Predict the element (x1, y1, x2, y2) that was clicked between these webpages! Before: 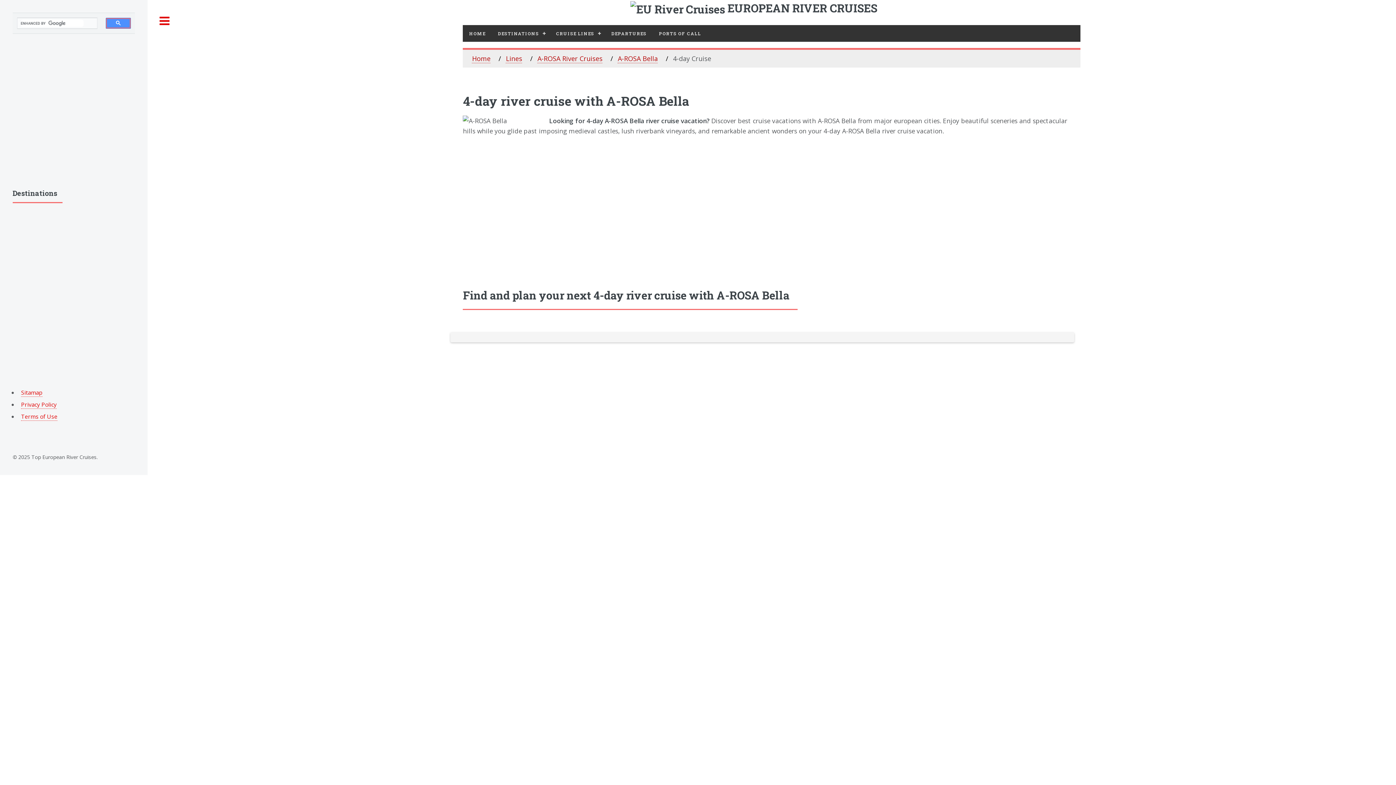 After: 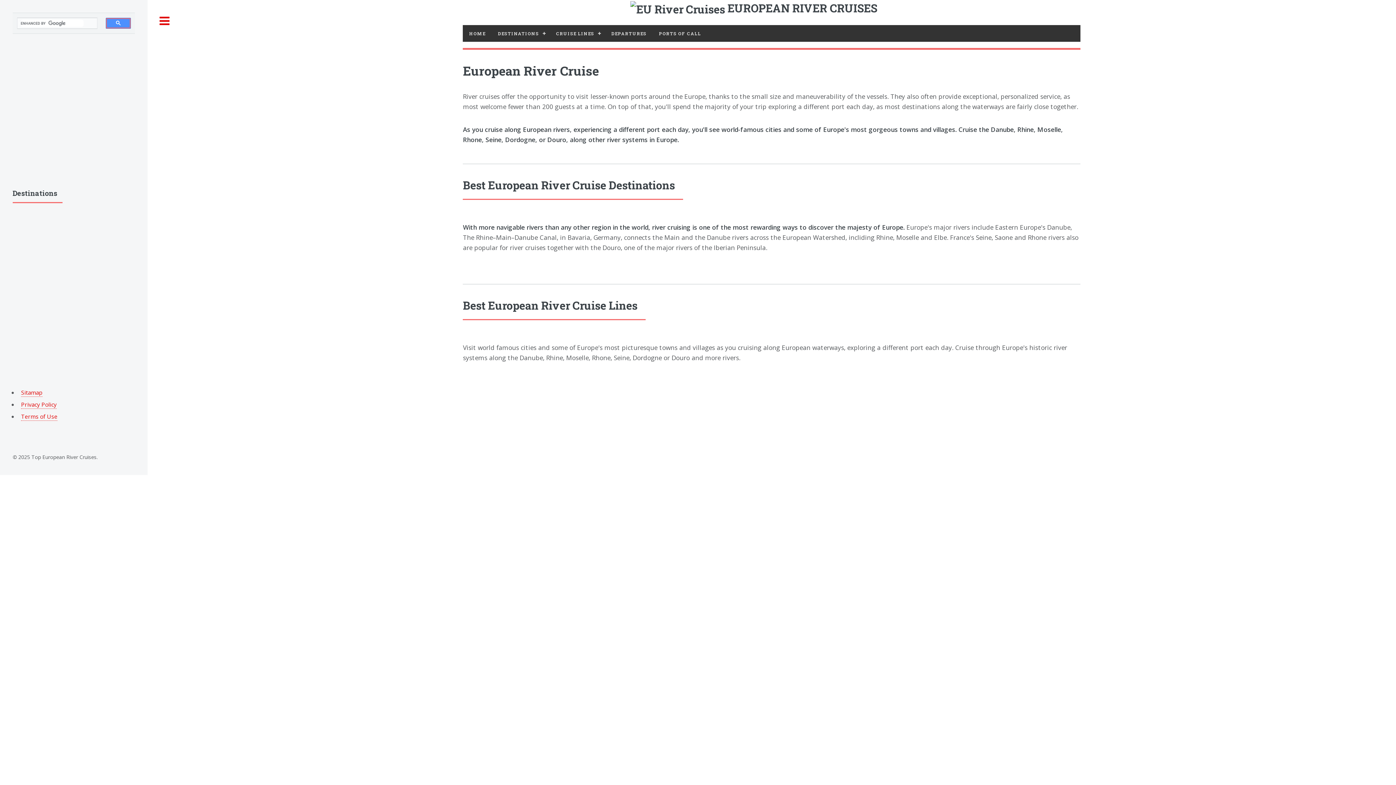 Action: label: HOME bbox: (463, 25, 491, 41)